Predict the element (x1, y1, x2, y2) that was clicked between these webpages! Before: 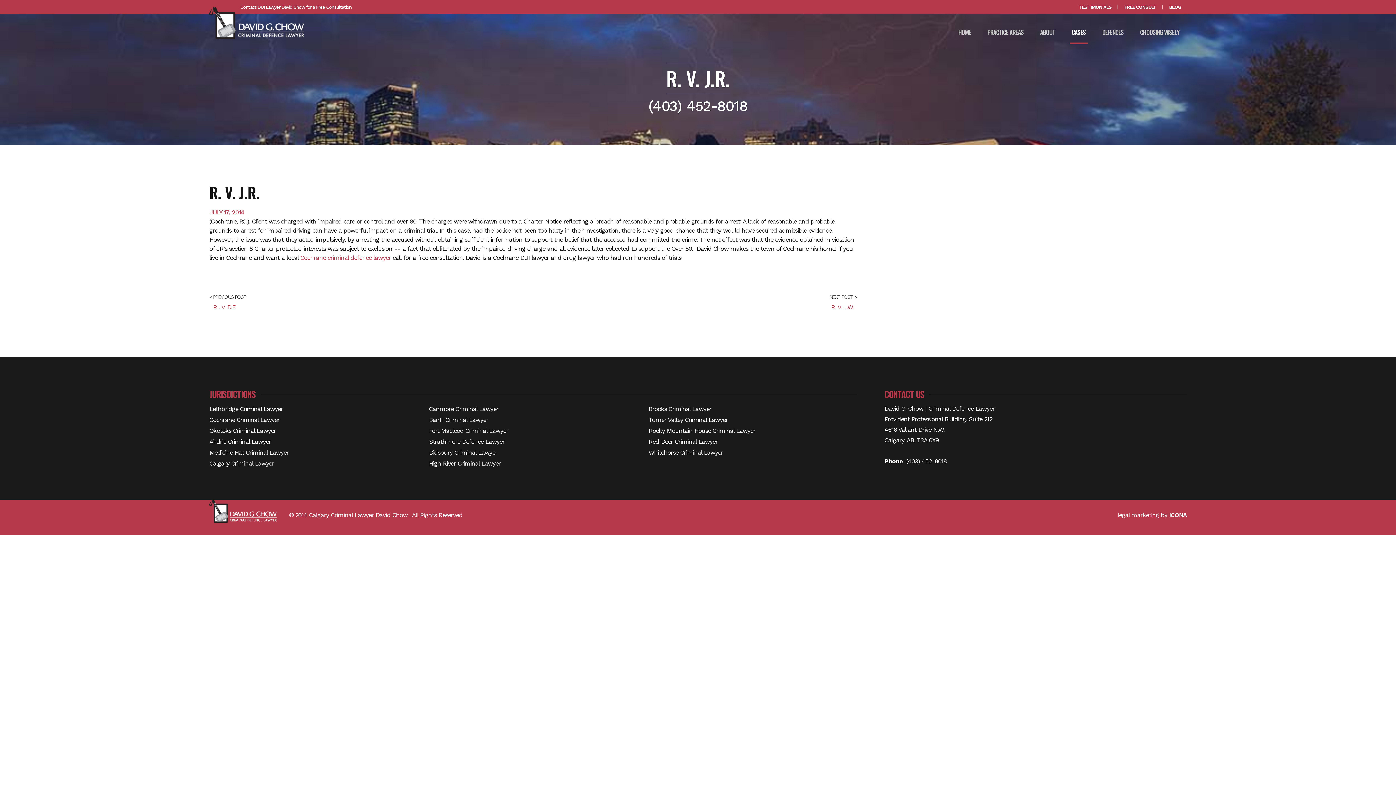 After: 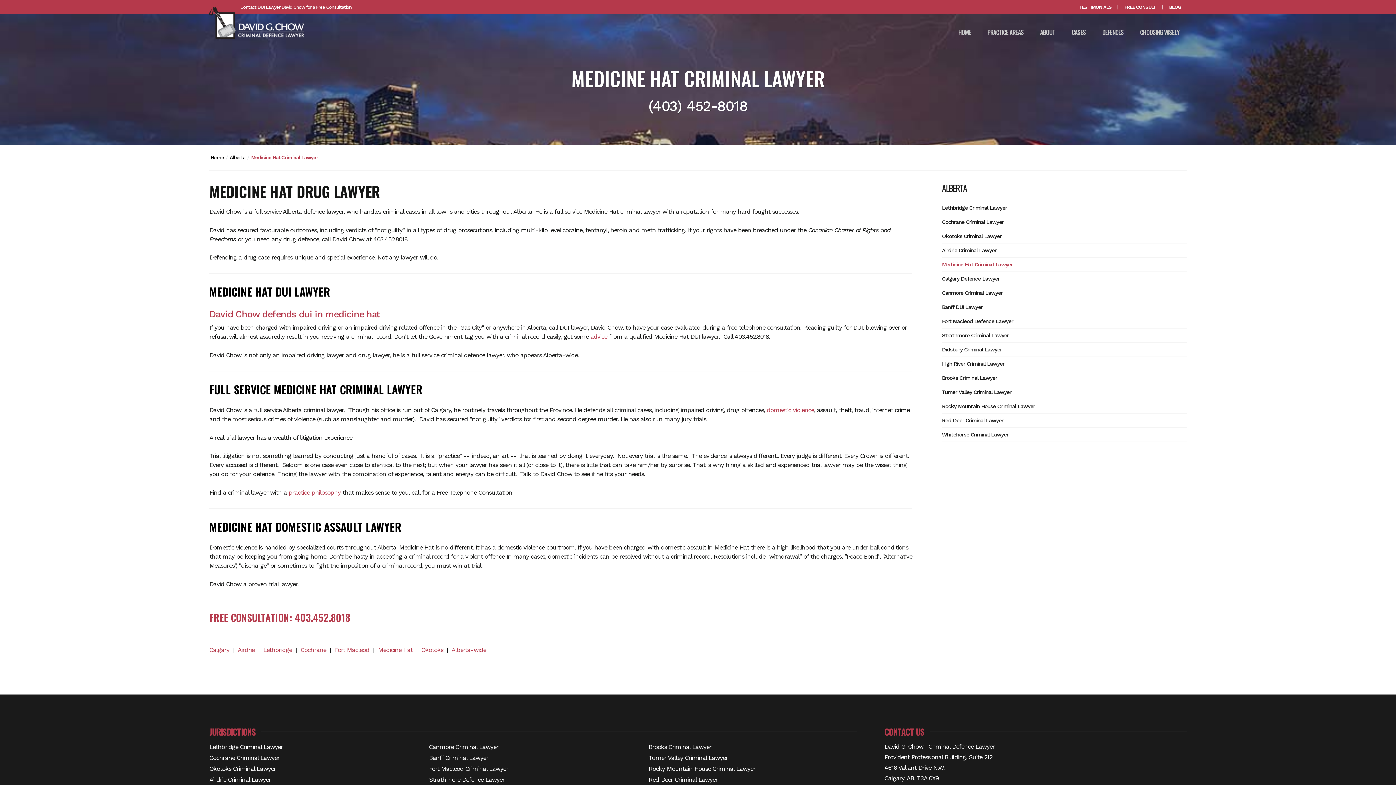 Action: bbox: (209, 447, 418, 458) label: Medicine Hat Criminal Lawyer